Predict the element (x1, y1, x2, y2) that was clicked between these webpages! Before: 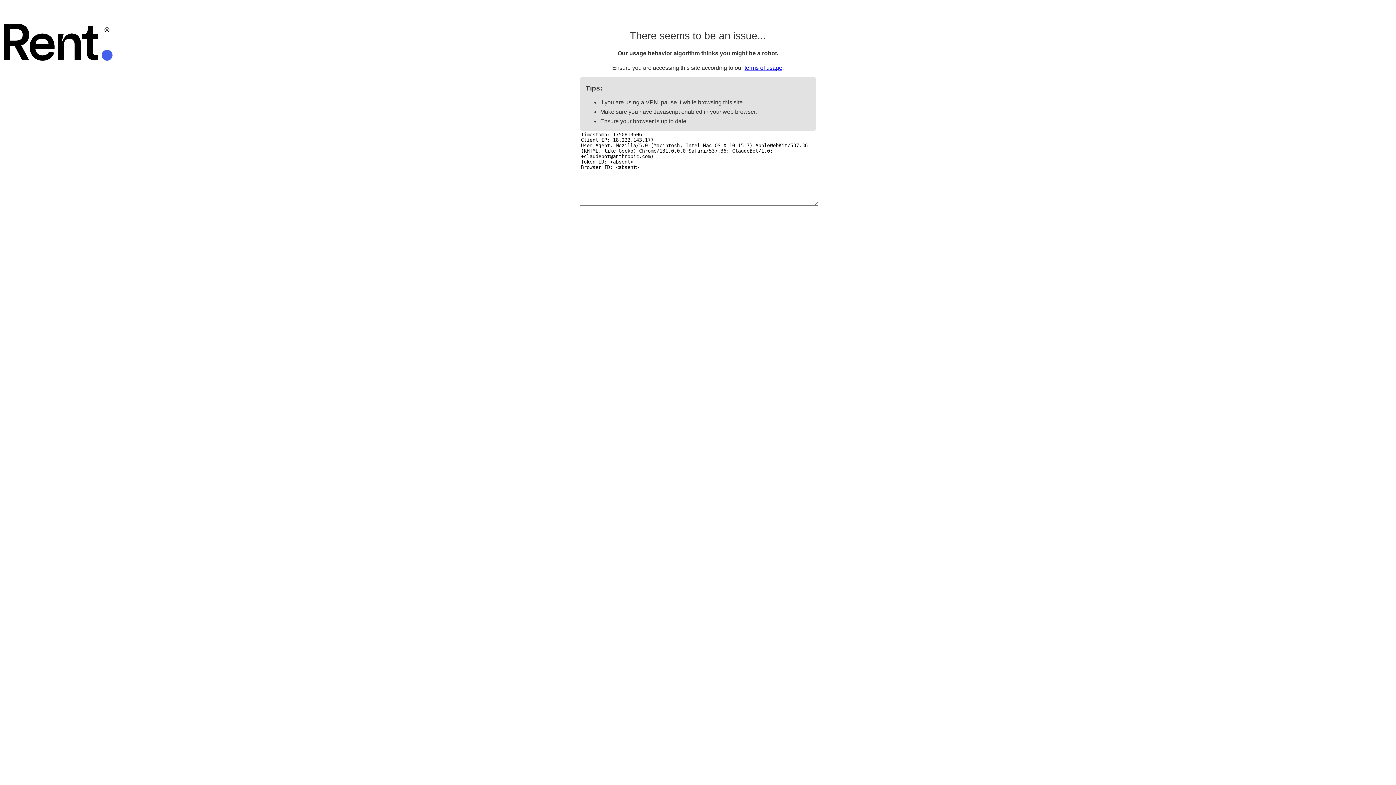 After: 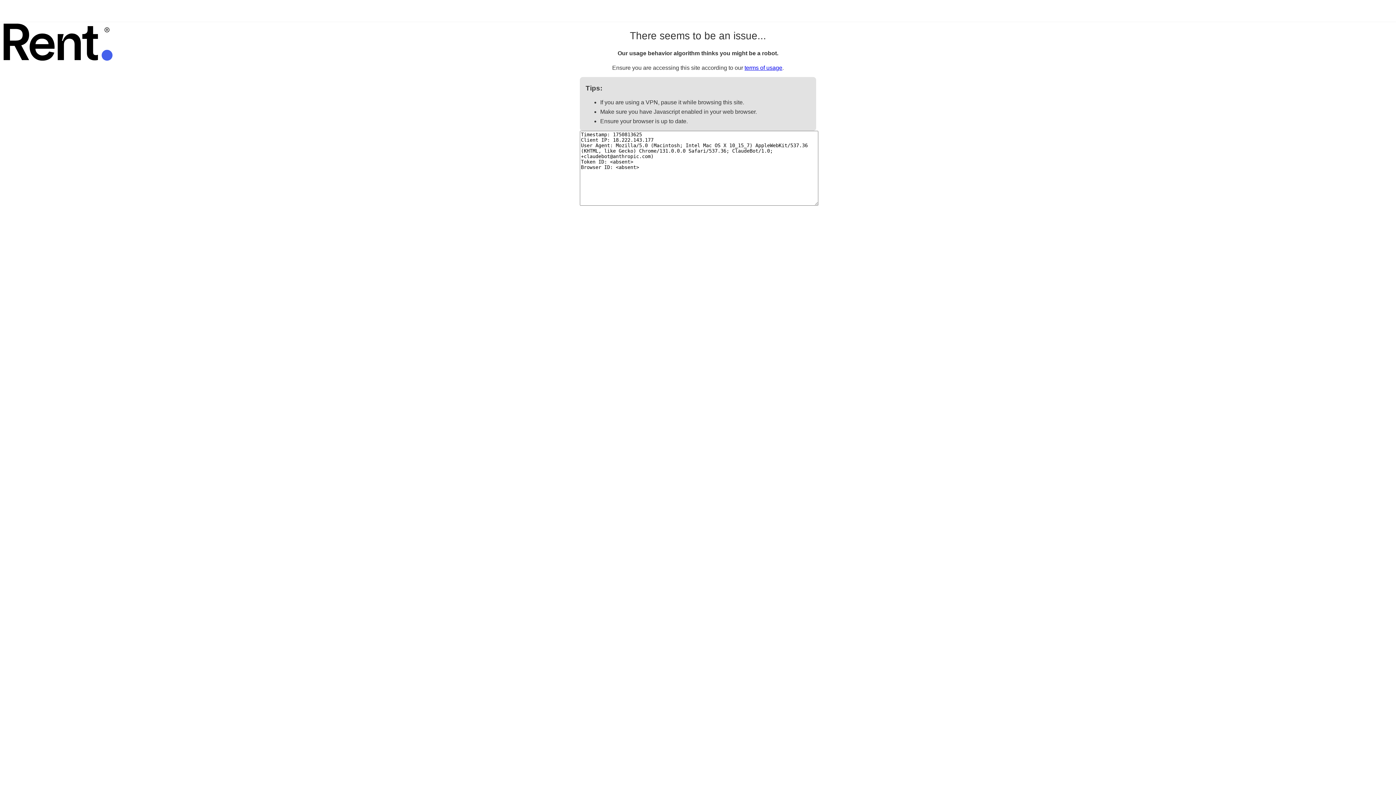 Action: bbox: (744, 64, 782, 70) label: terms of usage